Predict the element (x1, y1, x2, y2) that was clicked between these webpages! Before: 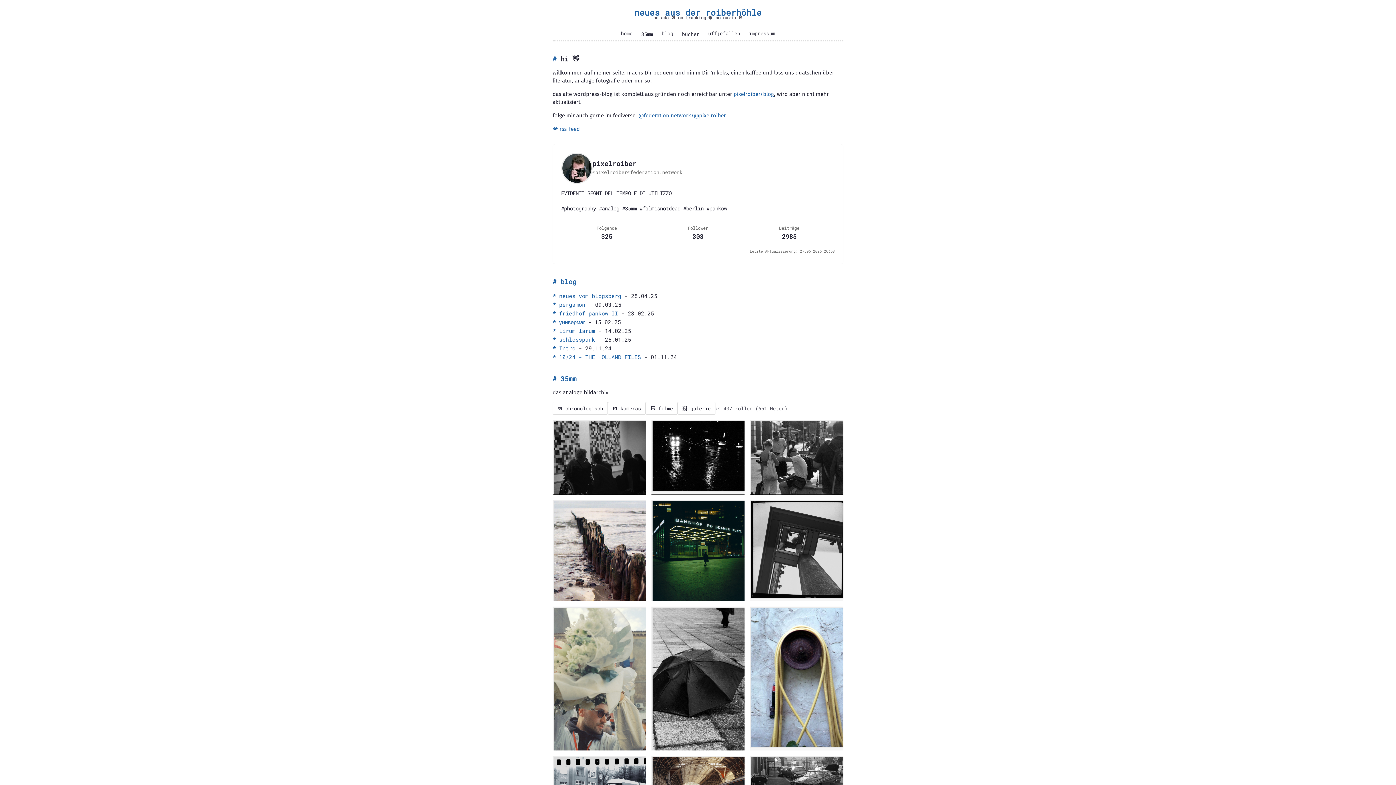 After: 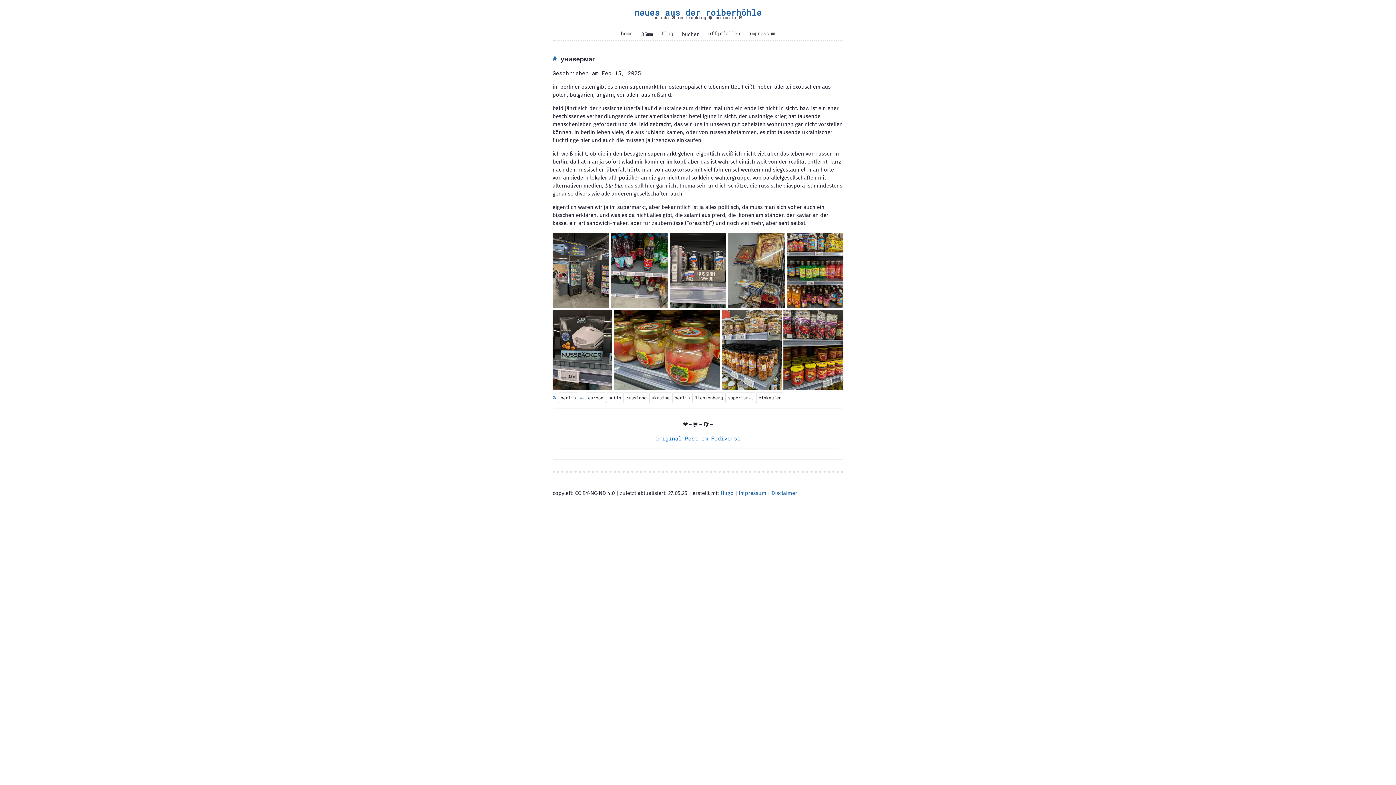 Action: label: универмаг bbox: (559, 318, 585, 326)